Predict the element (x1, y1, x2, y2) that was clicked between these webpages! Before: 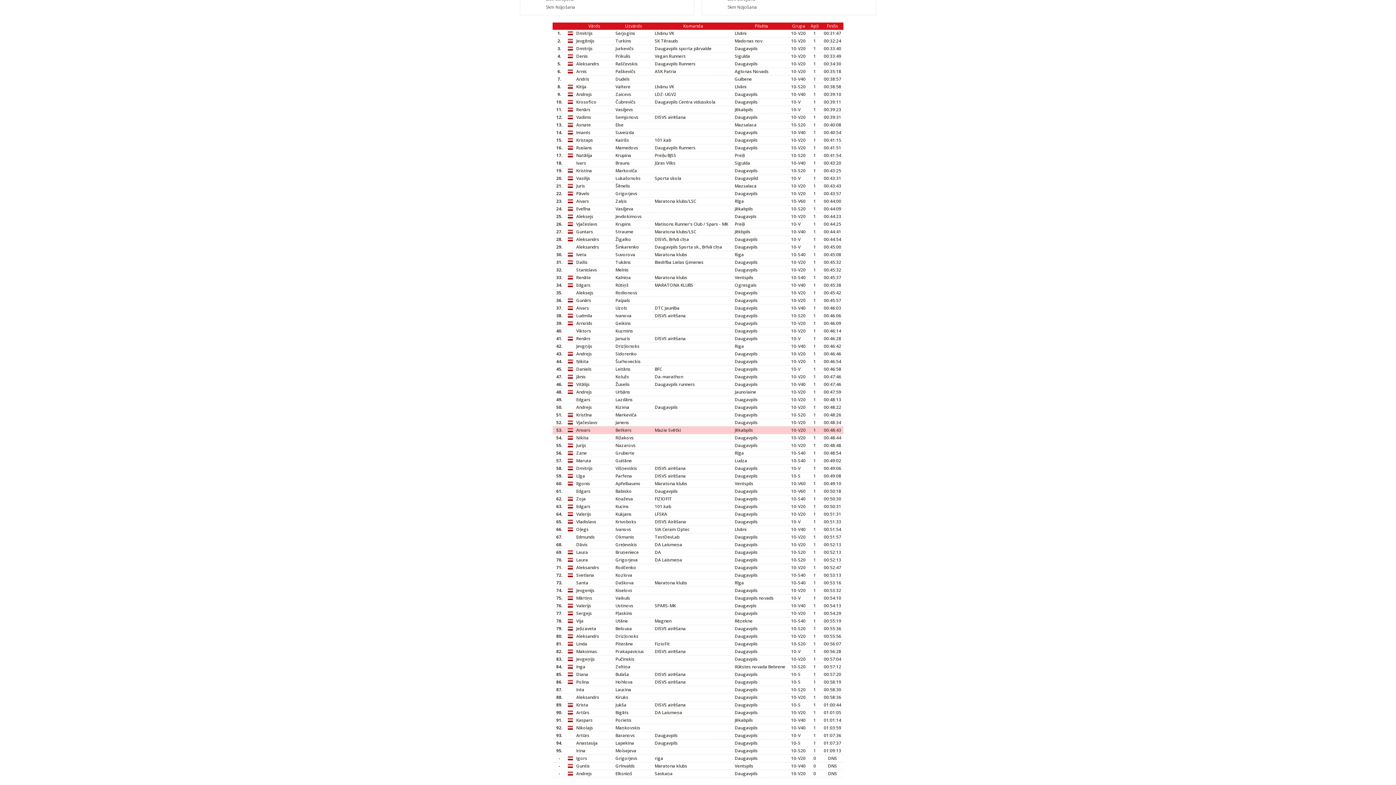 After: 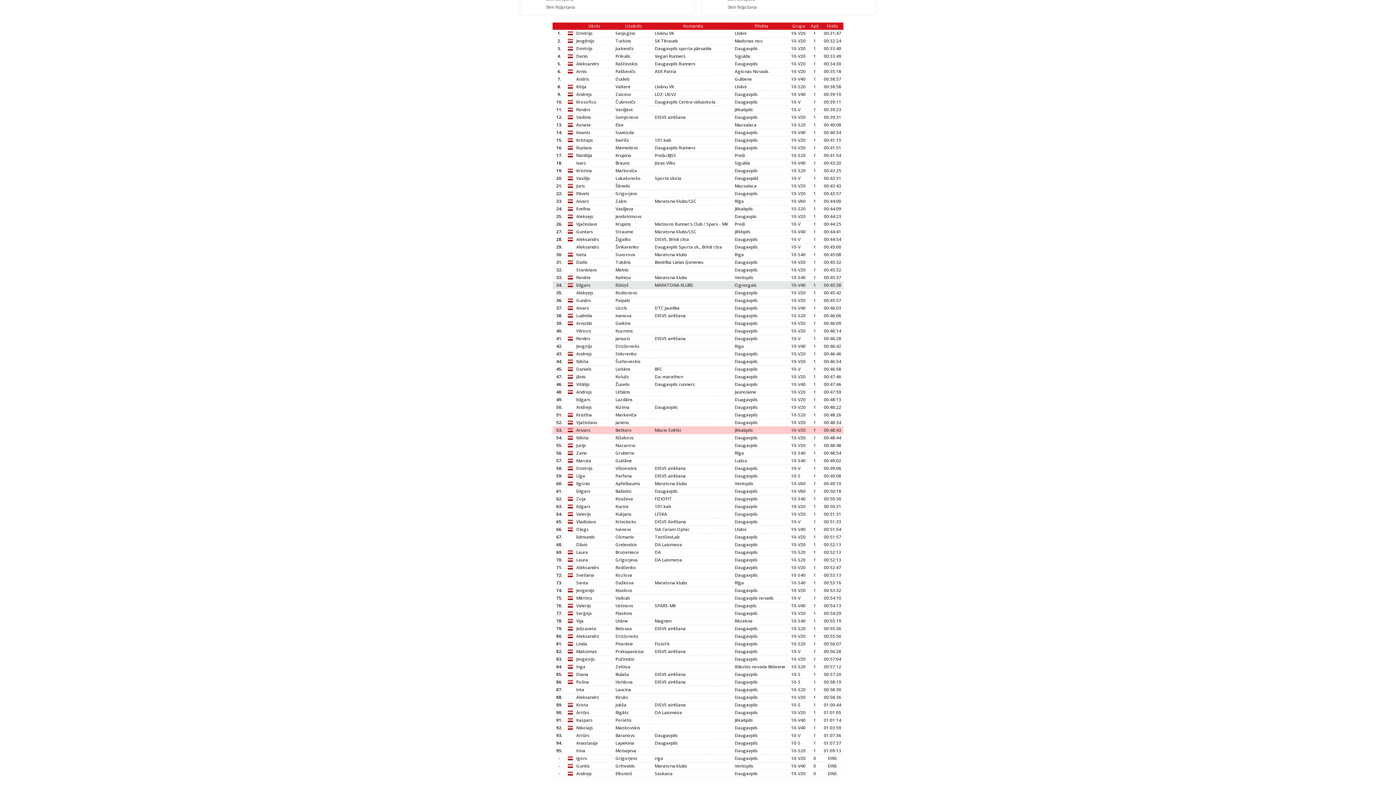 Action: bbox: (576, 282, 590, 288) label: Edgars